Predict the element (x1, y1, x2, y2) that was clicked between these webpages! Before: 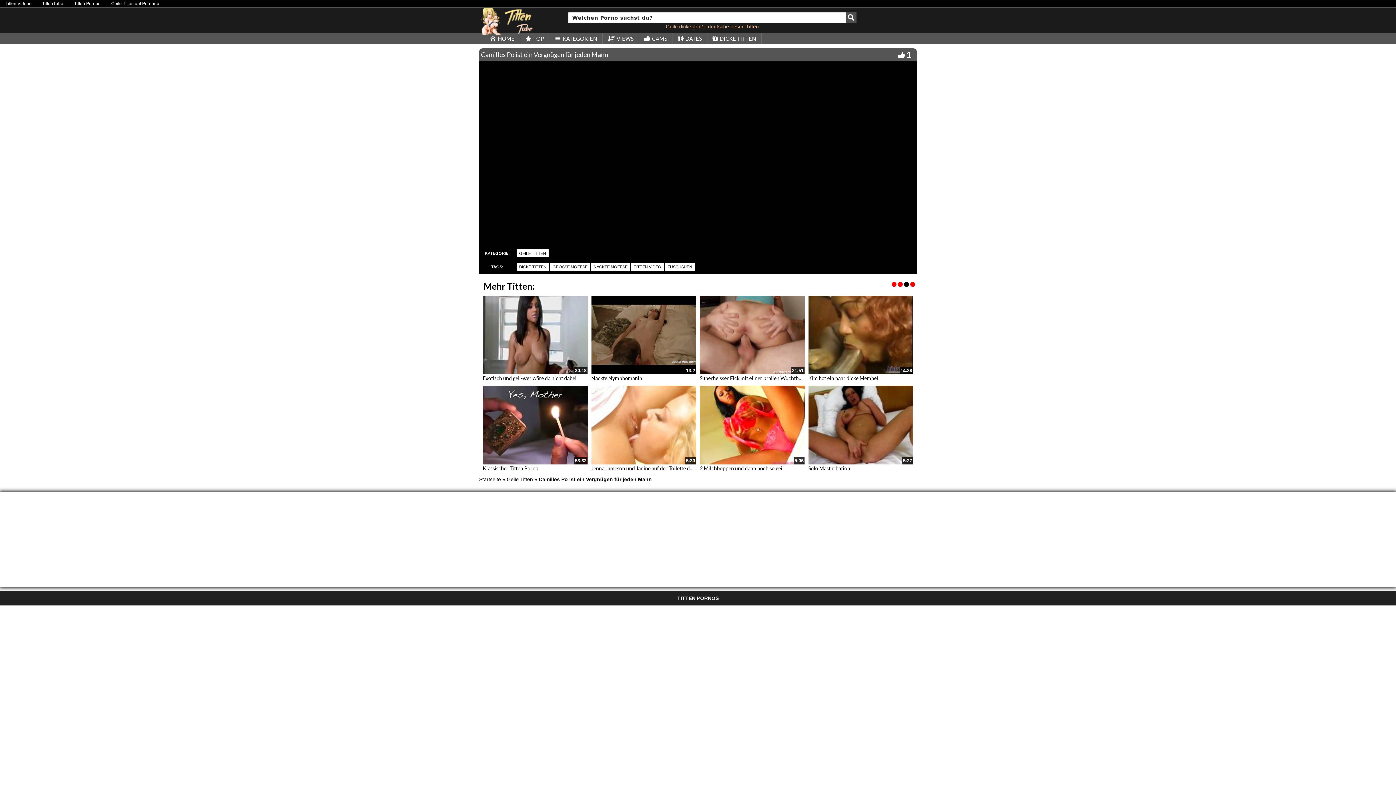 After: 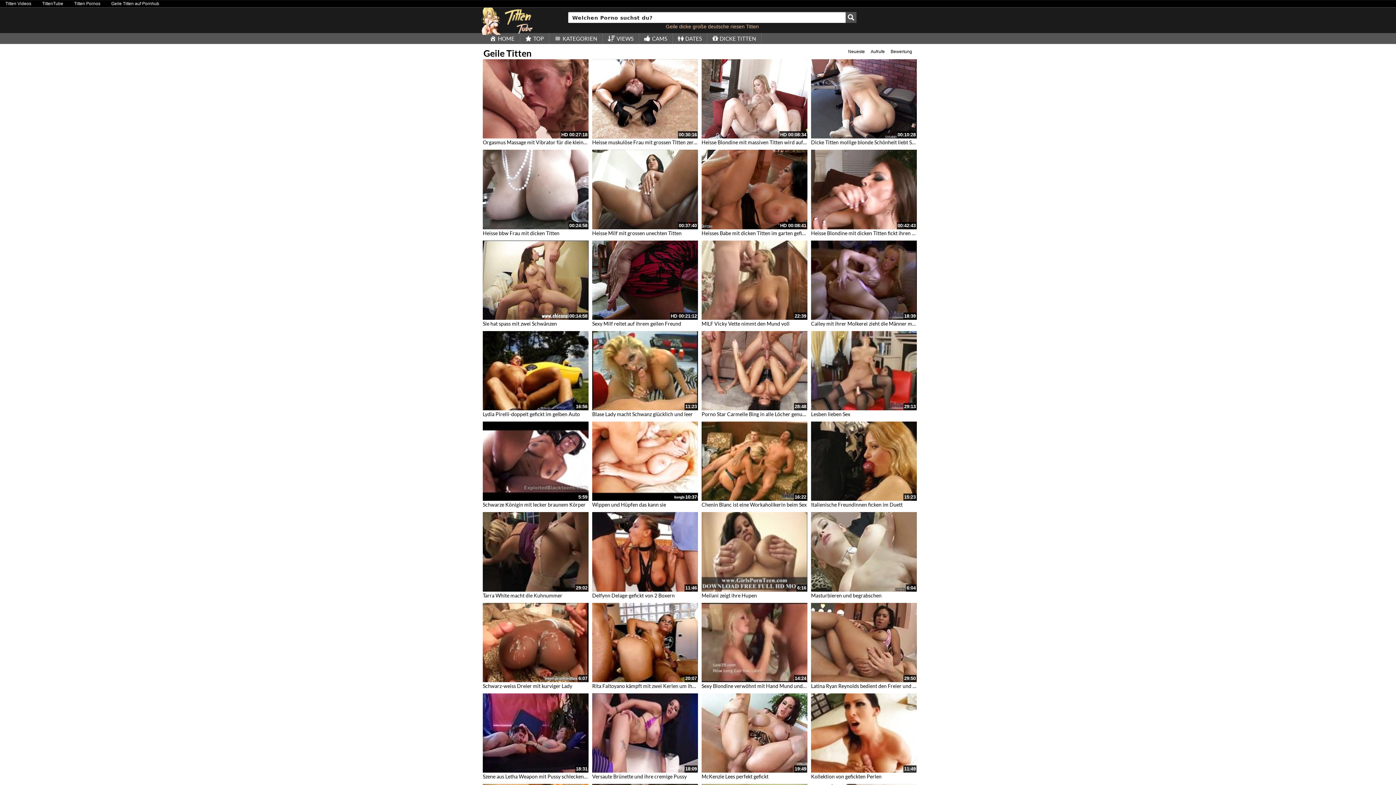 Action: label: Geile Titten bbox: (506, 476, 533, 482)